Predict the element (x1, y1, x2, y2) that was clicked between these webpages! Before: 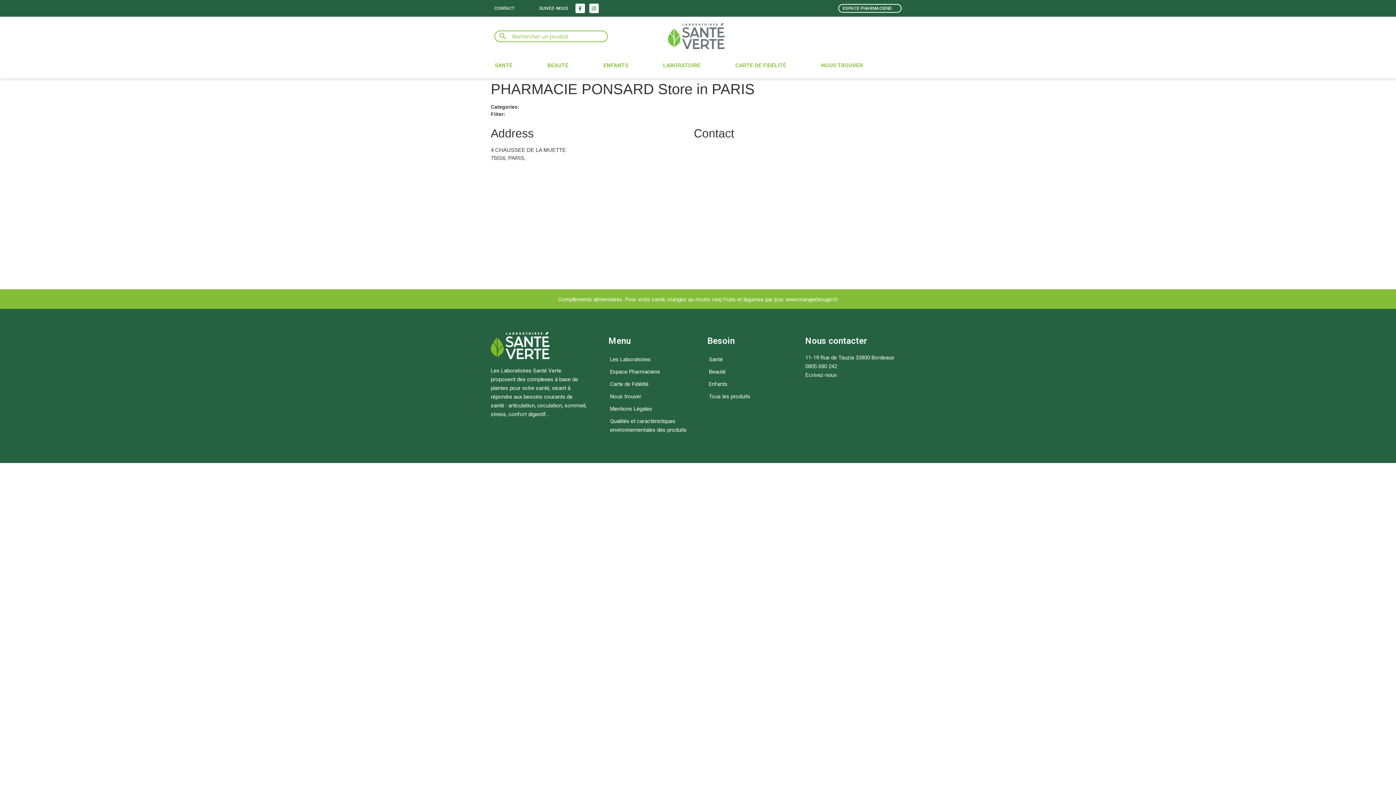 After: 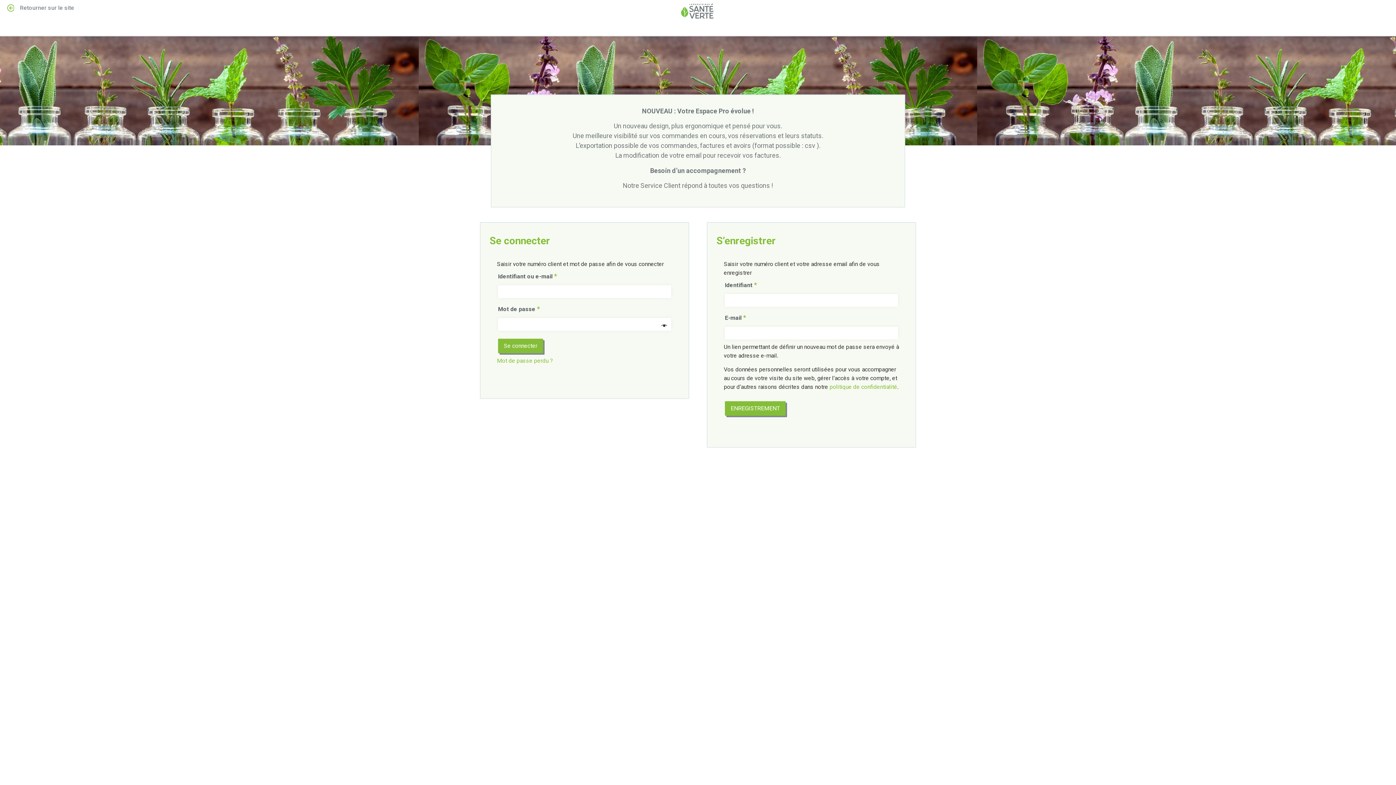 Action: label: Espace Pharmaciens bbox: (602, 365, 694, 378)